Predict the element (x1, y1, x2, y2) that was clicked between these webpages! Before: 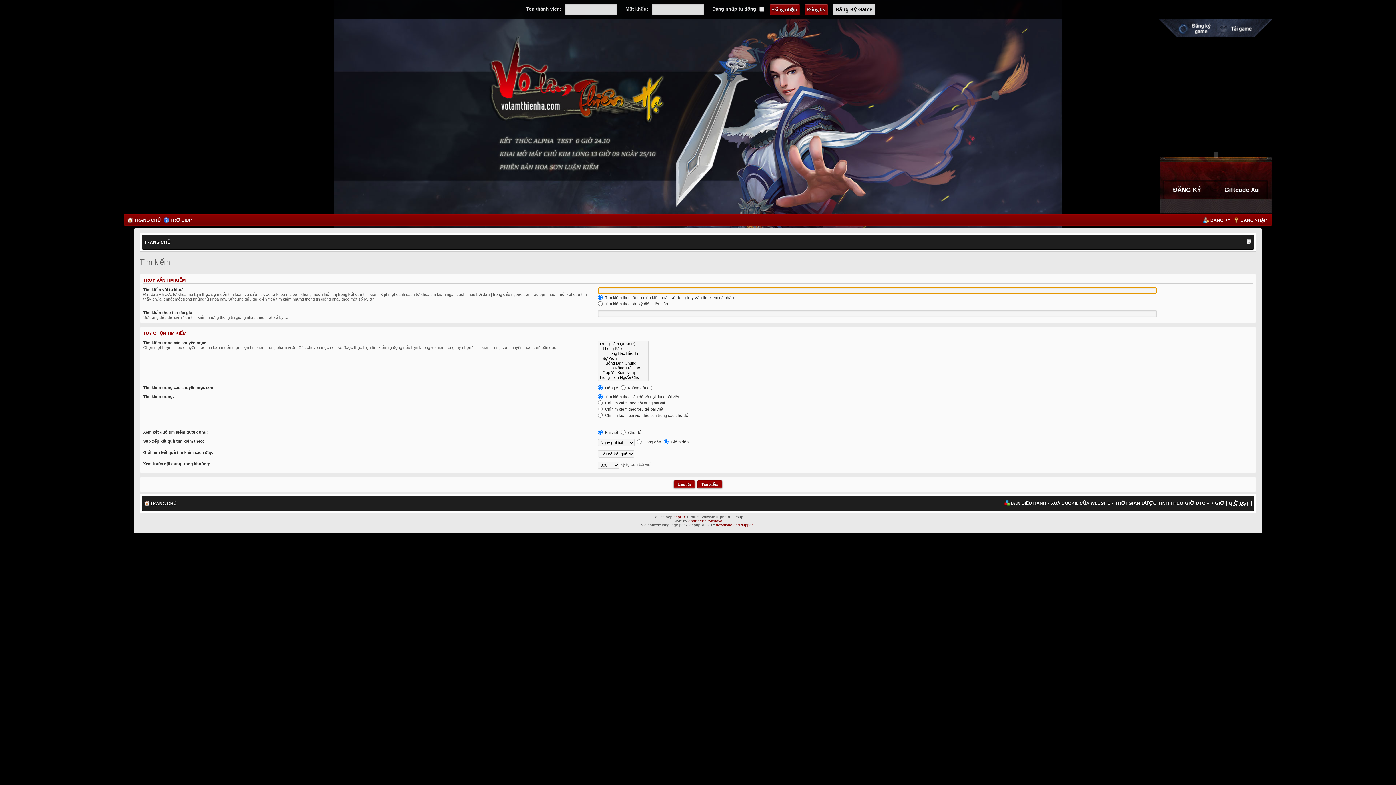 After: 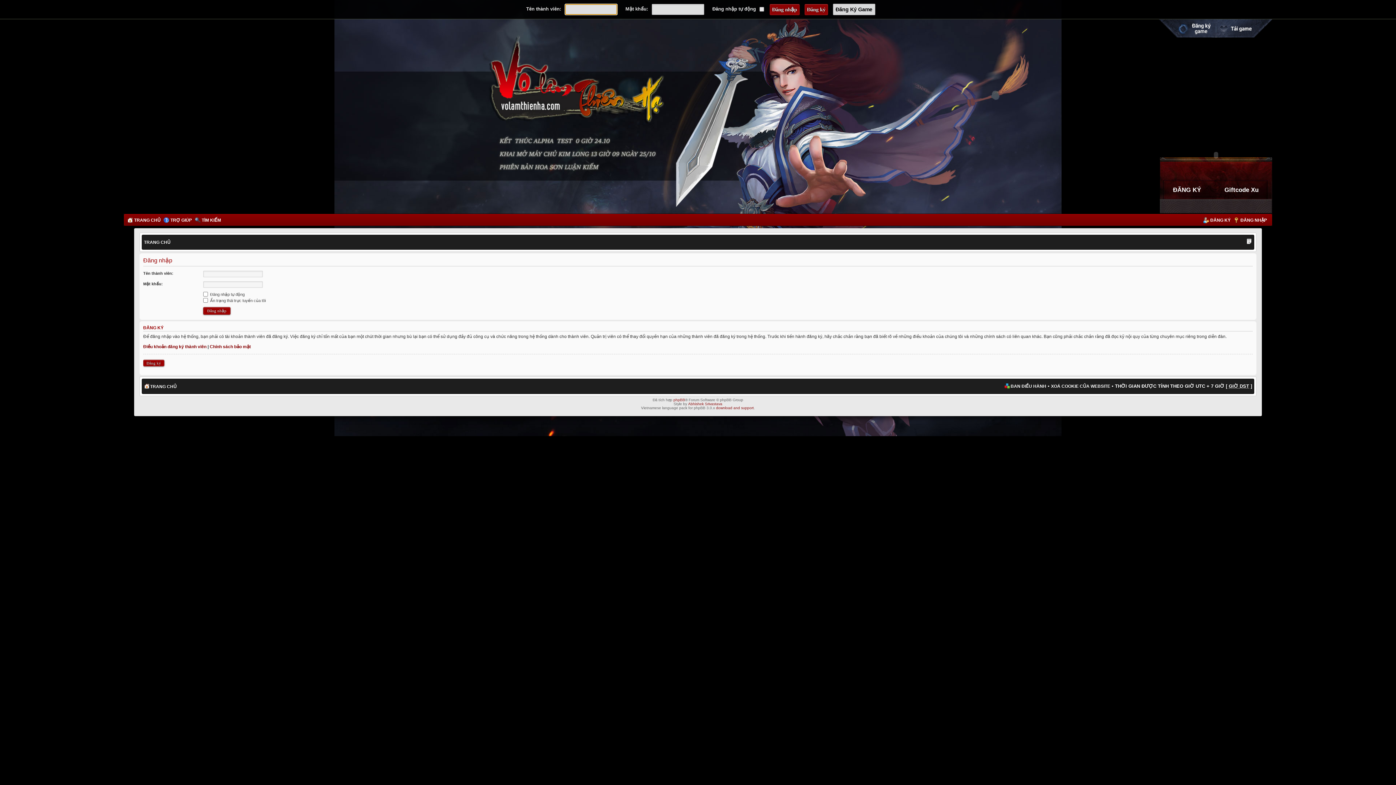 Action: bbox: (1240, 217, 1267, 222) label: ĐĂNG NHẬP